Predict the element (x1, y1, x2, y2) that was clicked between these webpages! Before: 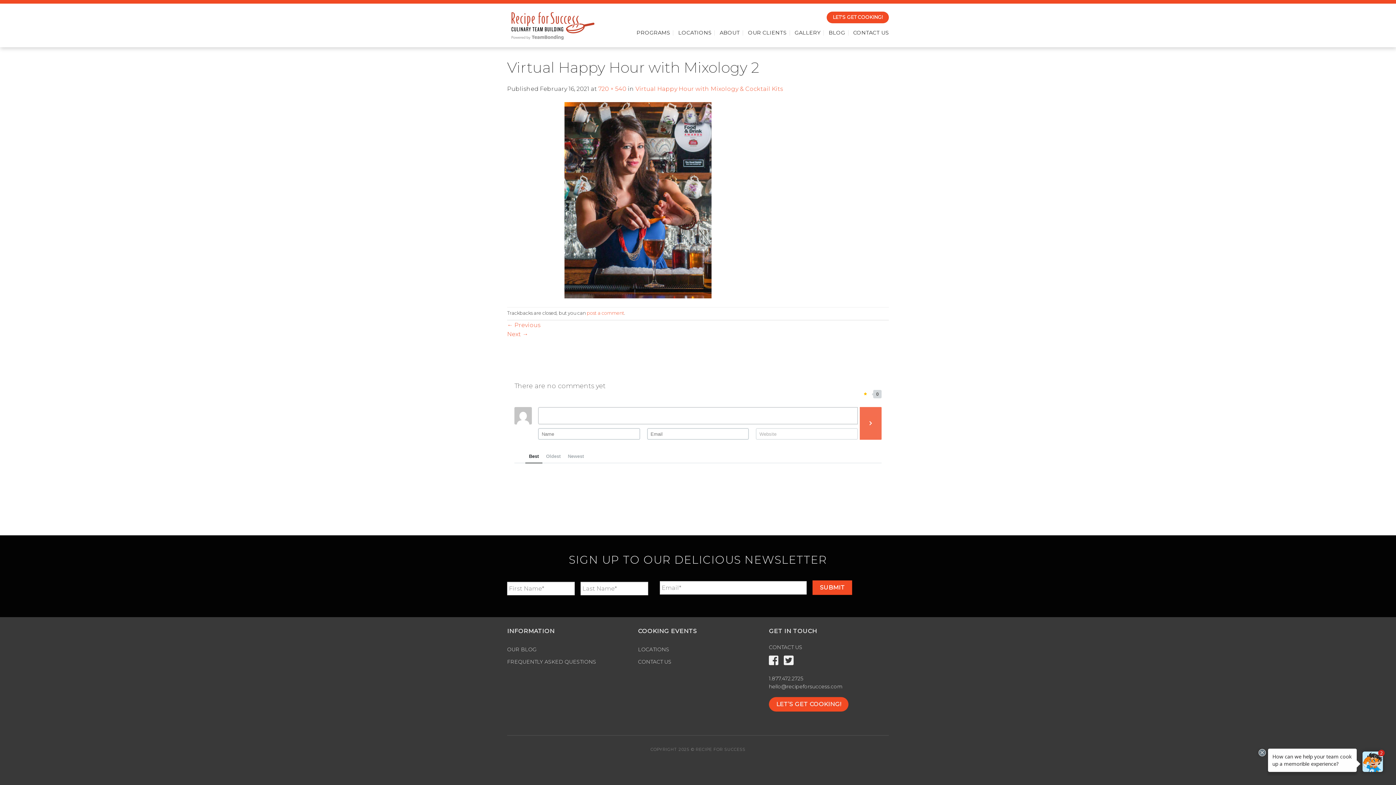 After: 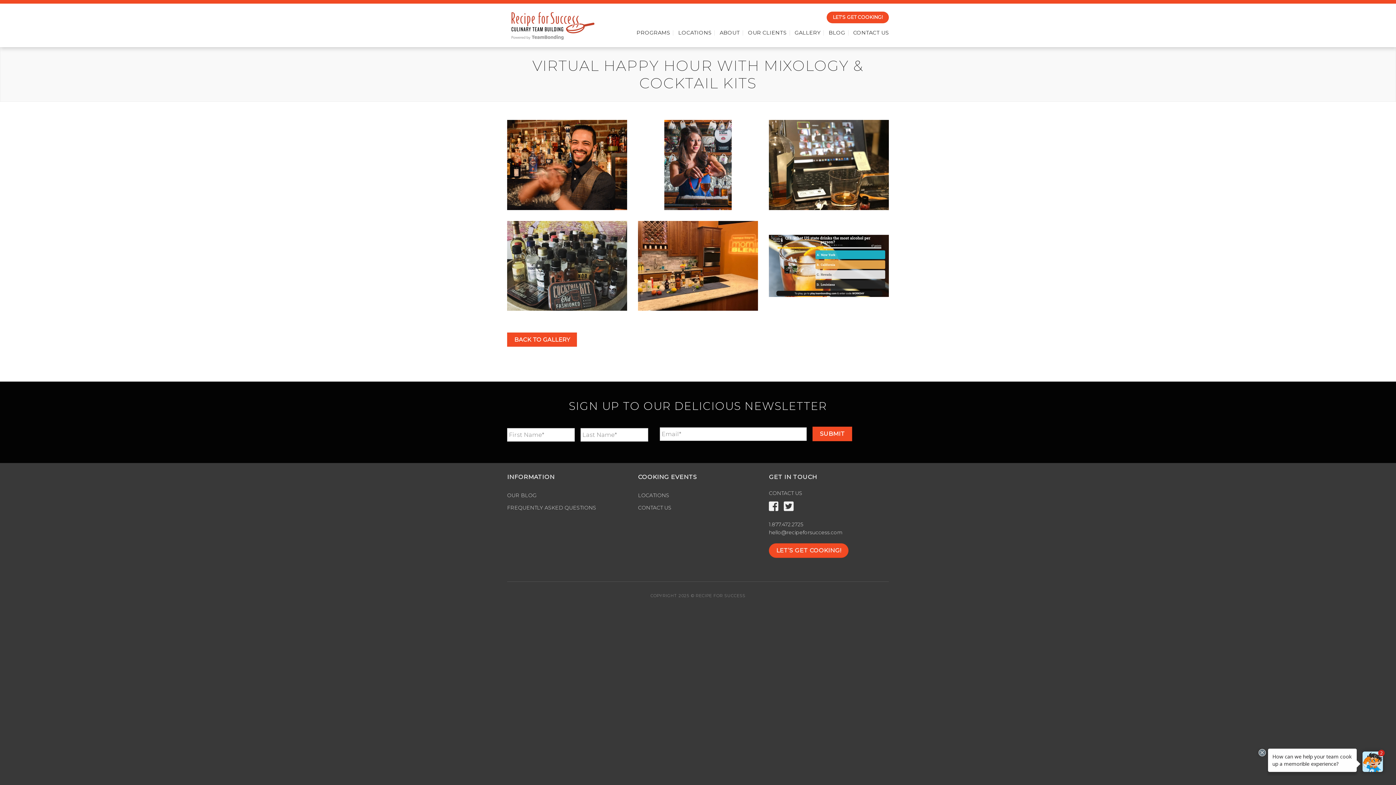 Action: bbox: (635, 85, 783, 92) label: Virtual Happy Hour with Mixology & Cocktail Kits